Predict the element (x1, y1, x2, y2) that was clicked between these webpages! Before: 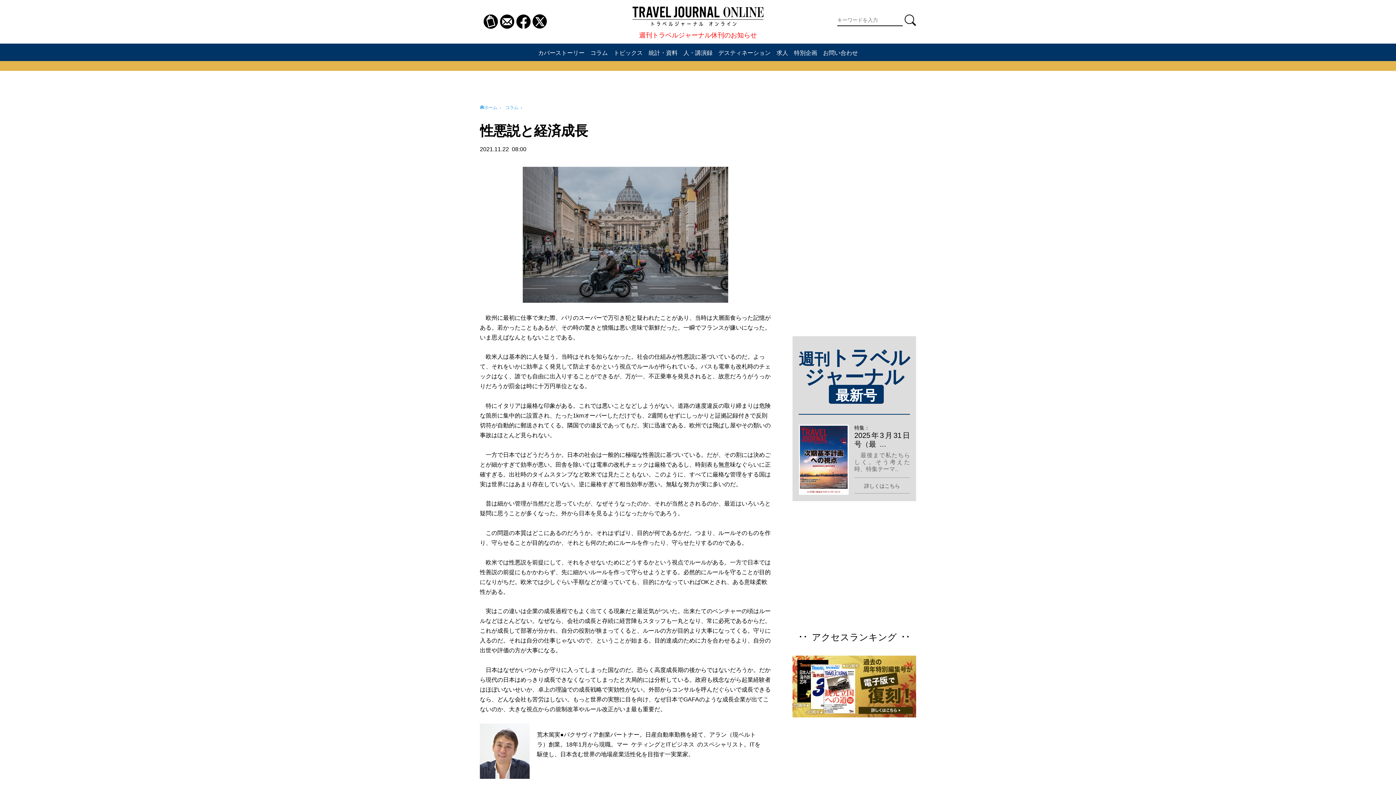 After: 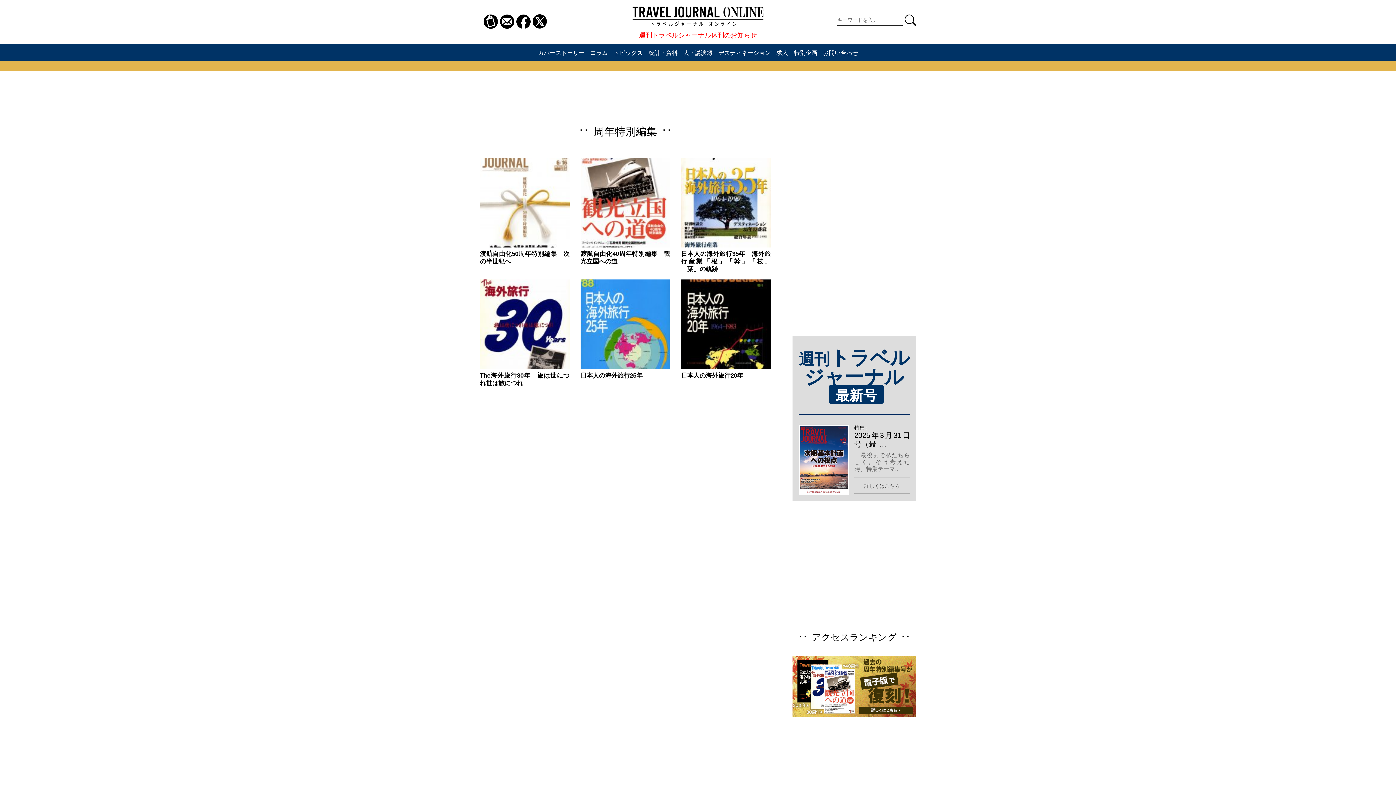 Action: bbox: (792, 656, 916, 717)